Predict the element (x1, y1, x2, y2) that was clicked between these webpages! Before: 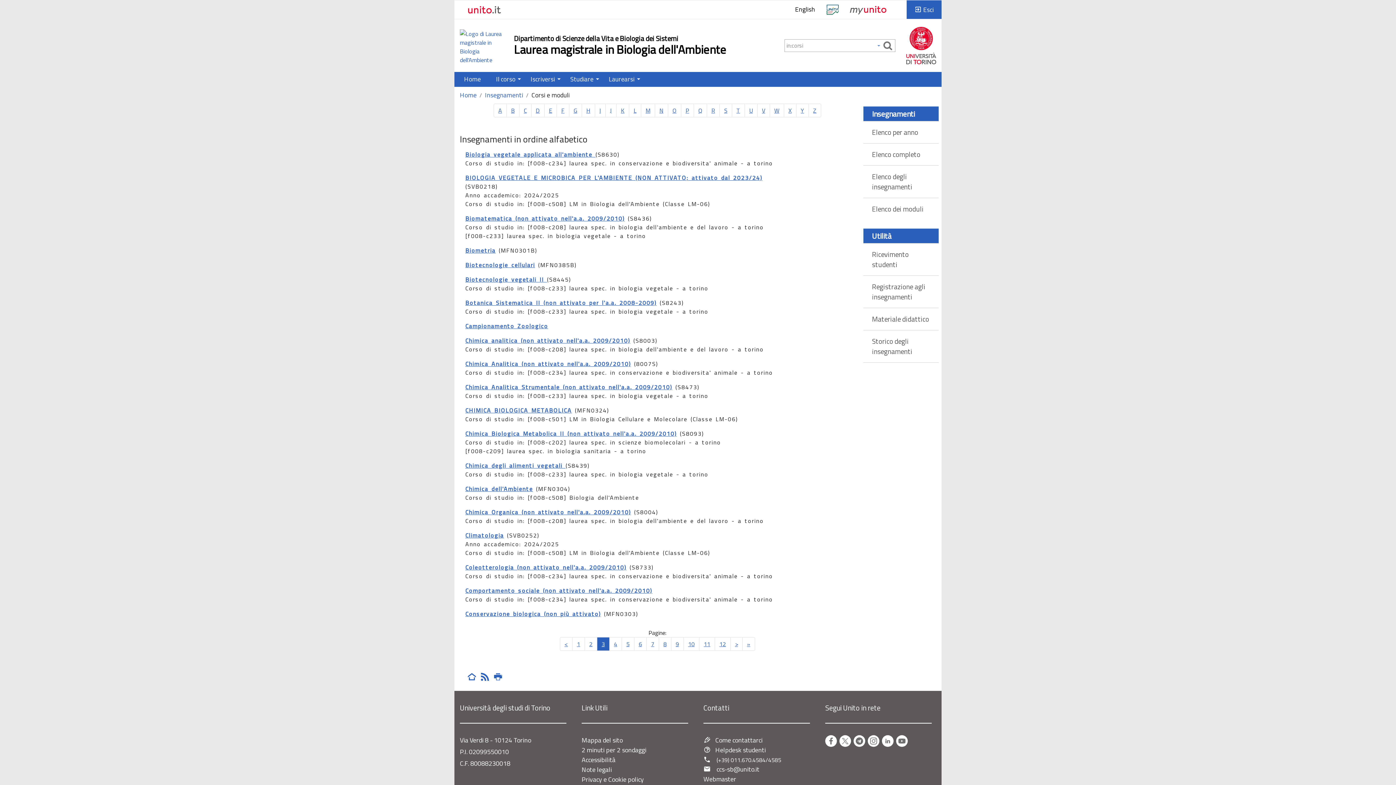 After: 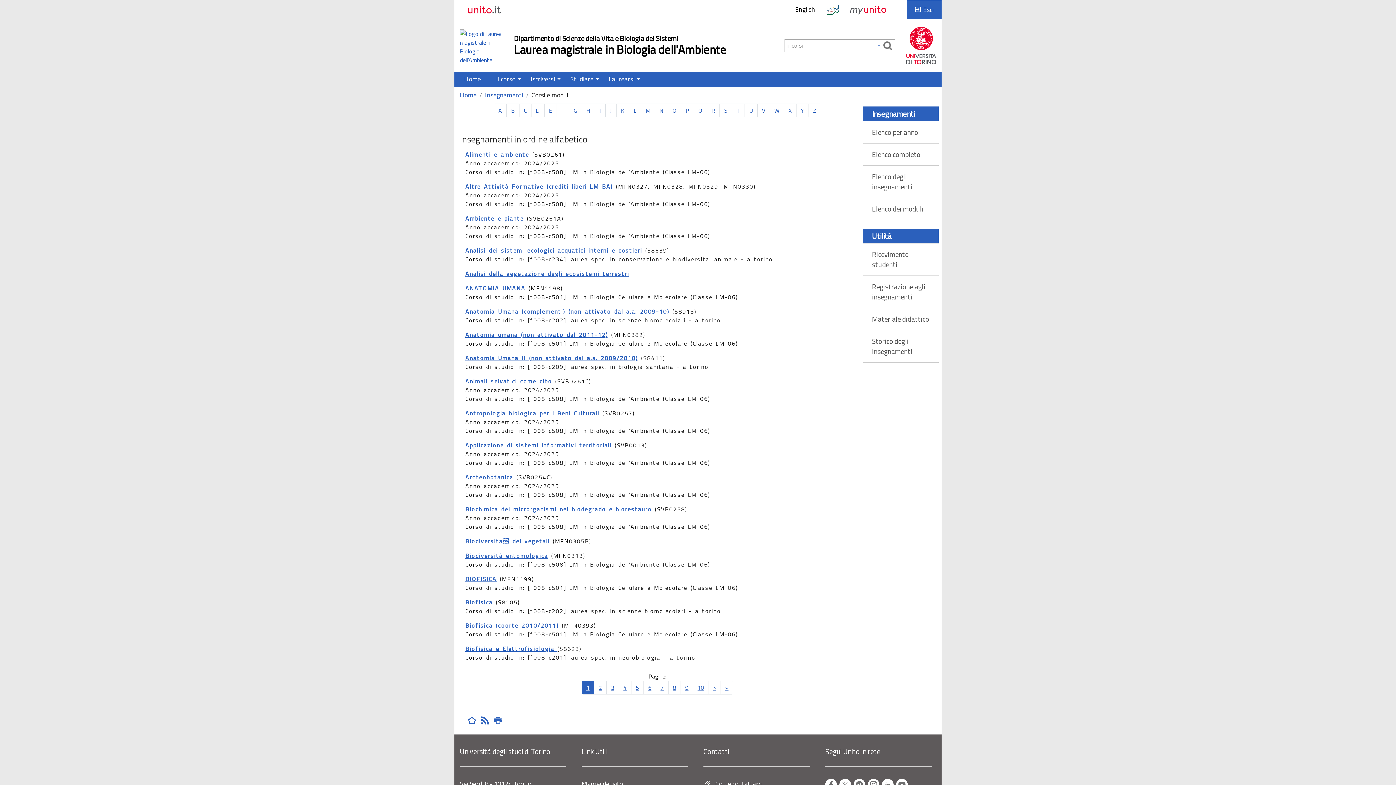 Action: label: 1 bbox: (572, 637, 585, 651)